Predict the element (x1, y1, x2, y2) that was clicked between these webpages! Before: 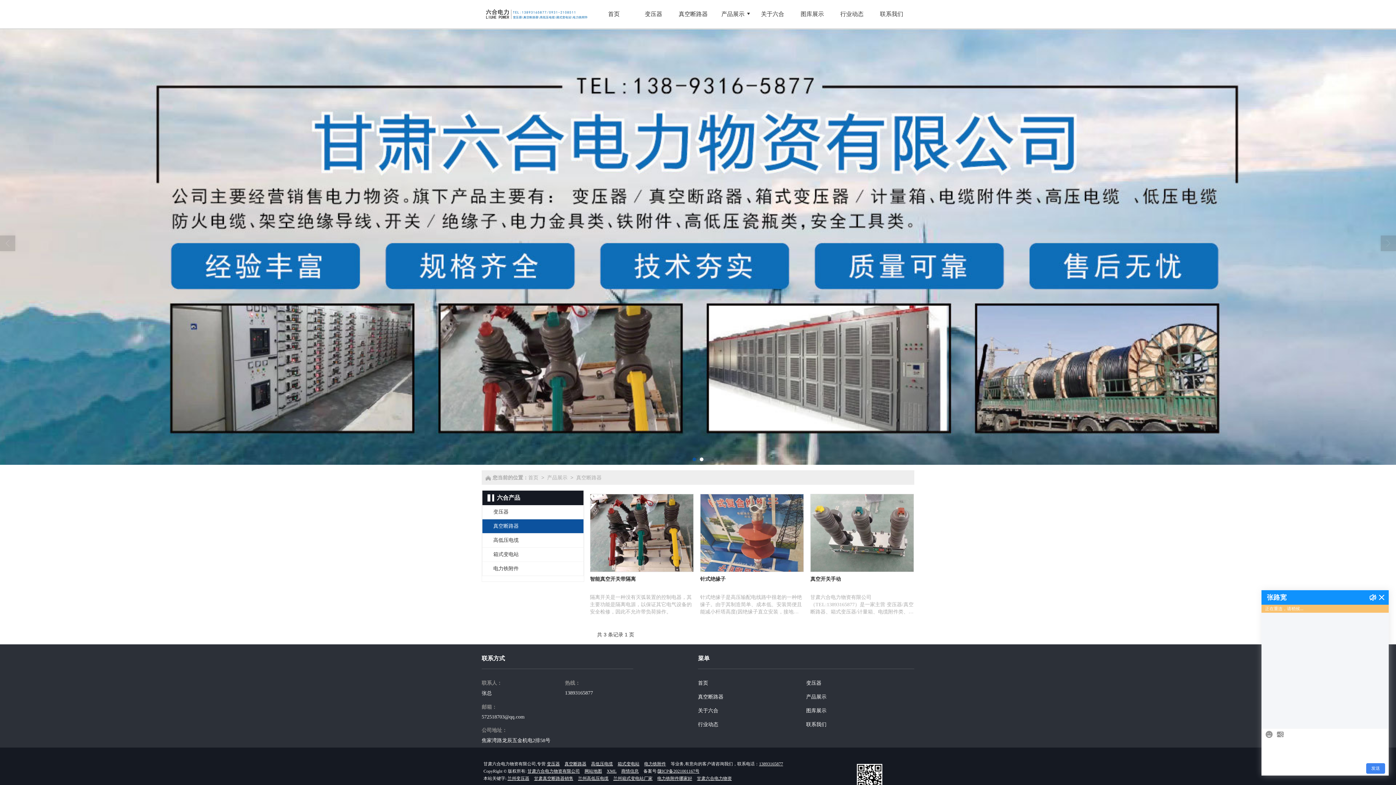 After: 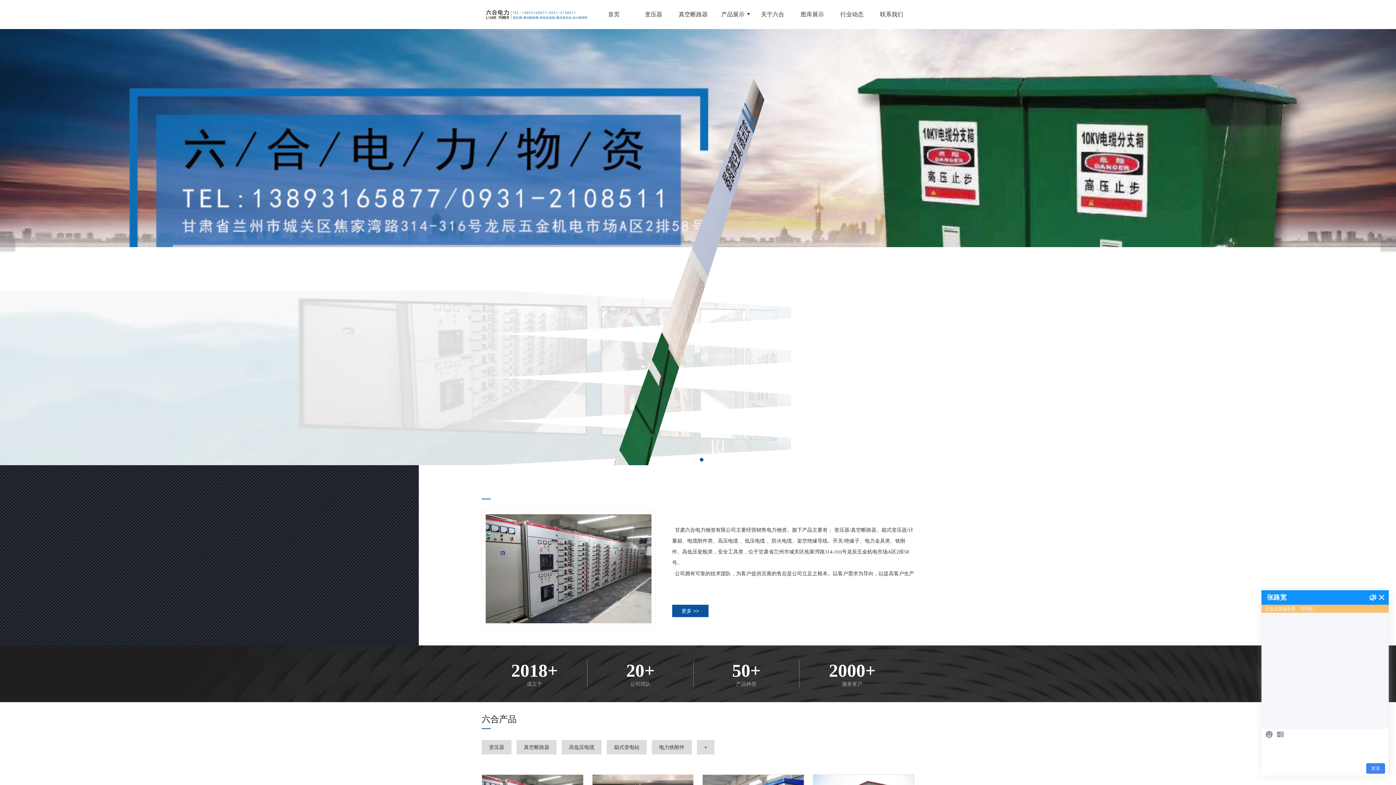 Action: bbox: (698, 680, 708, 686) label: 首页